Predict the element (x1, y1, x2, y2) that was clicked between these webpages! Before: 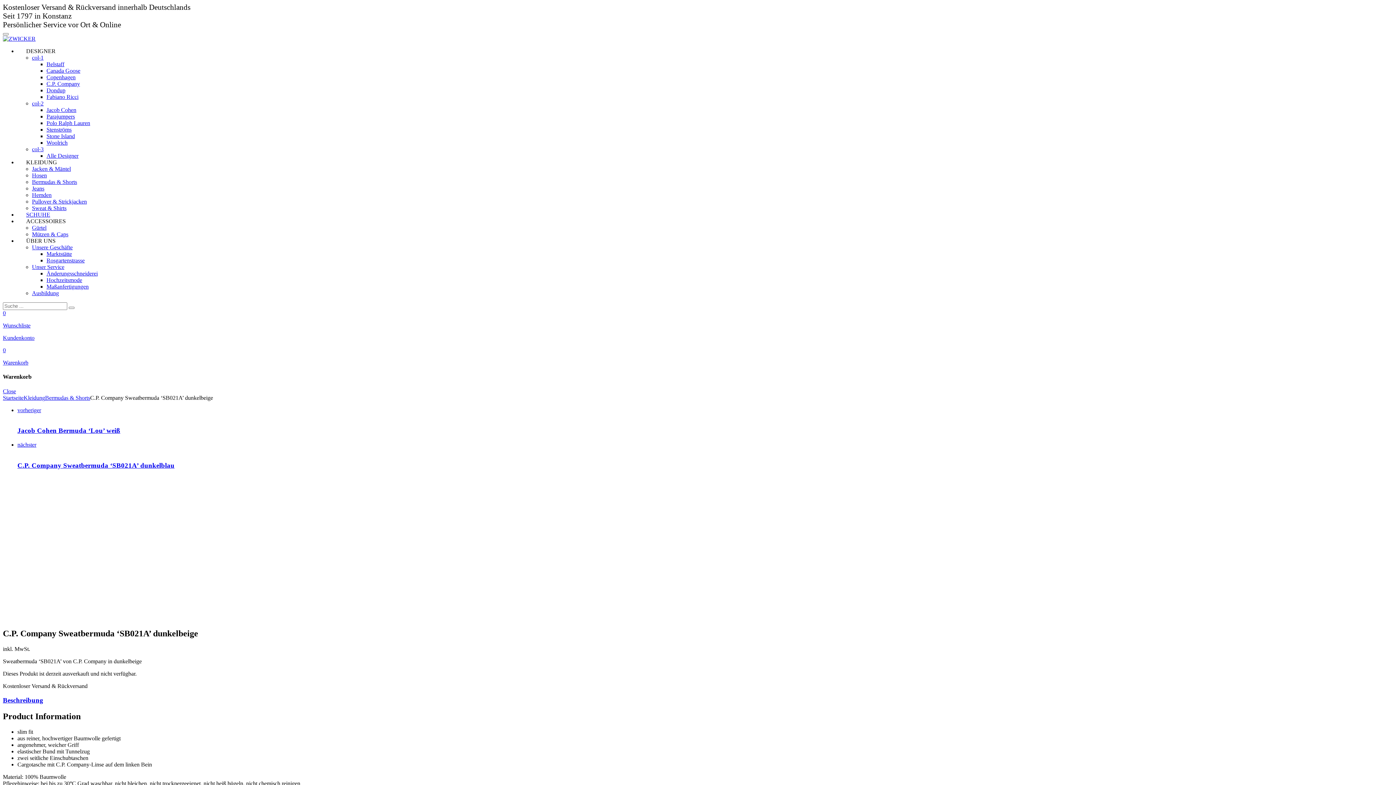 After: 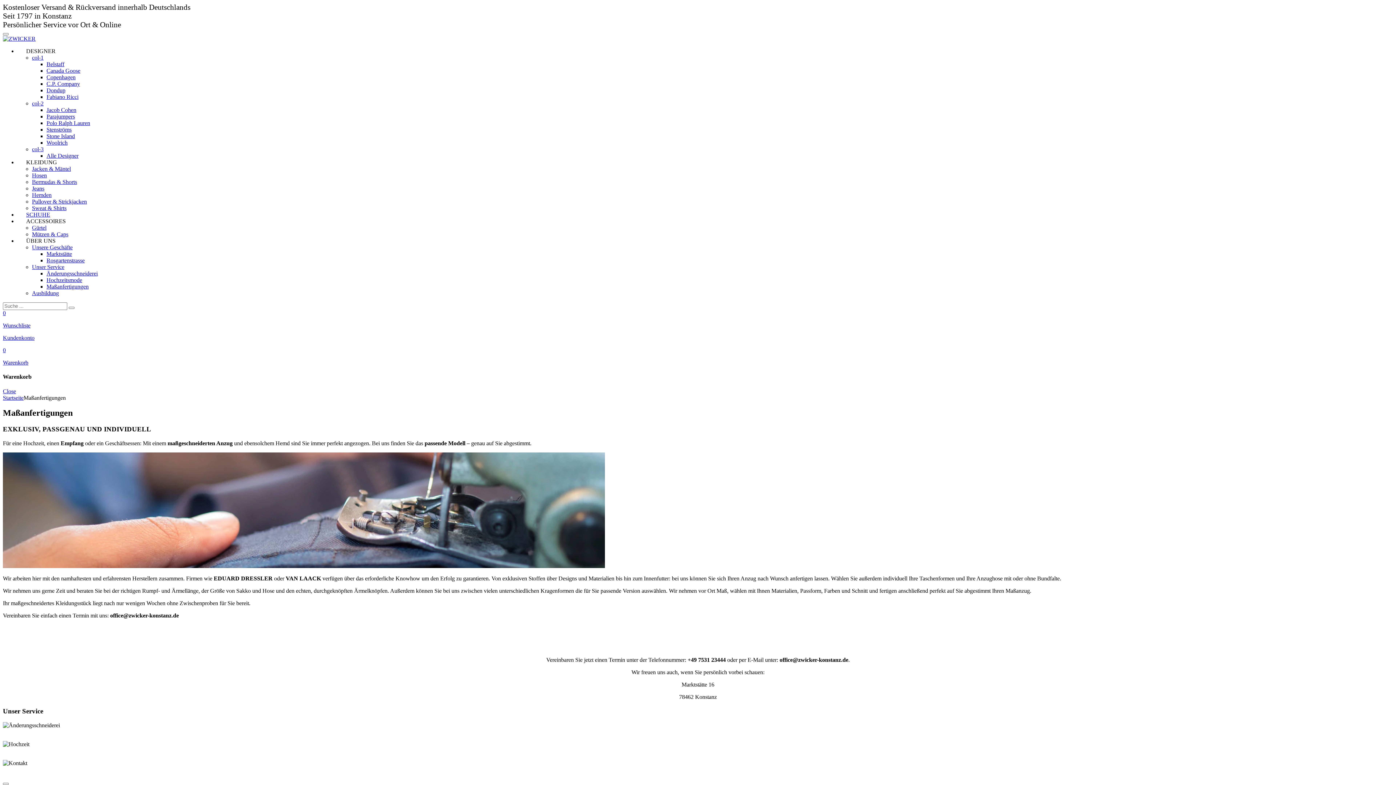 Action: label: Maßanfertigungen bbox: (46, 283, 88, 289)